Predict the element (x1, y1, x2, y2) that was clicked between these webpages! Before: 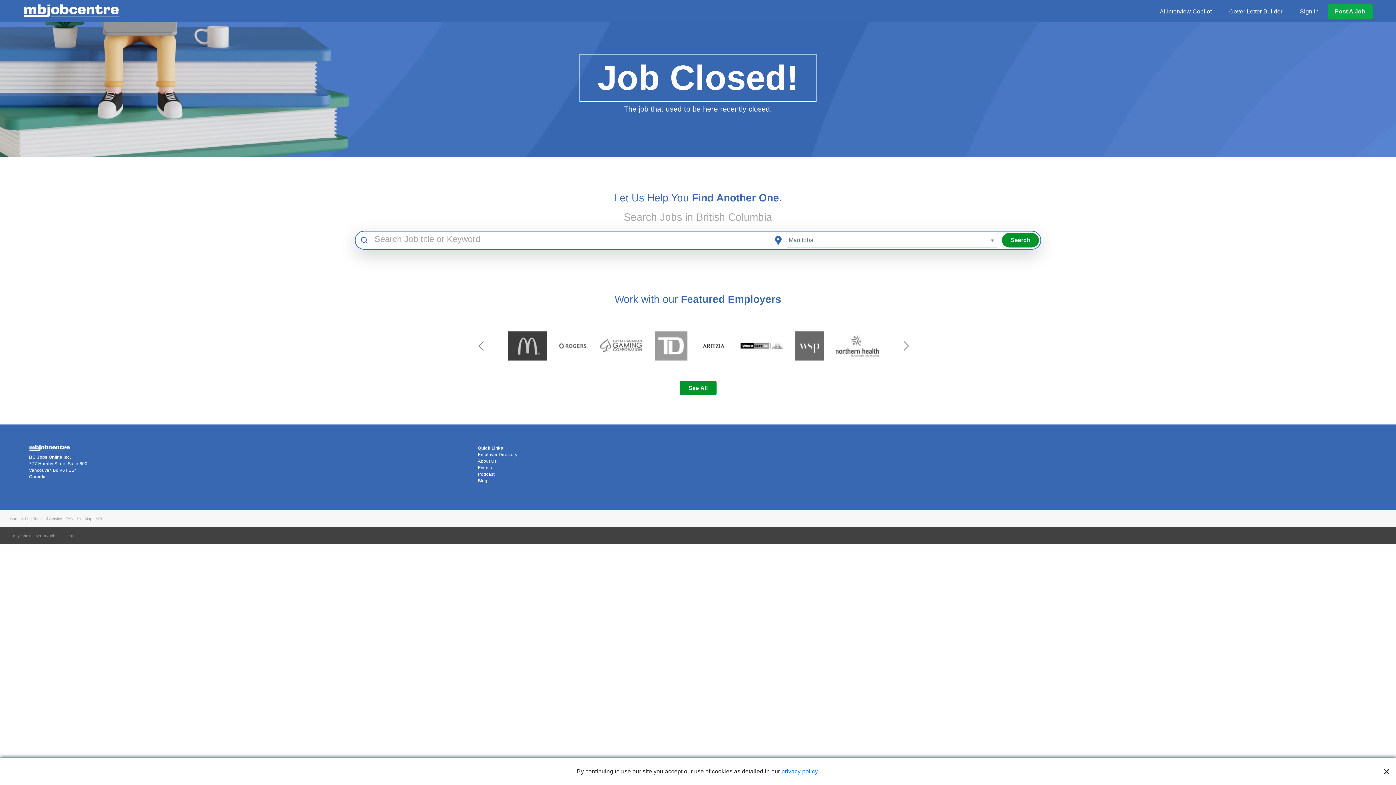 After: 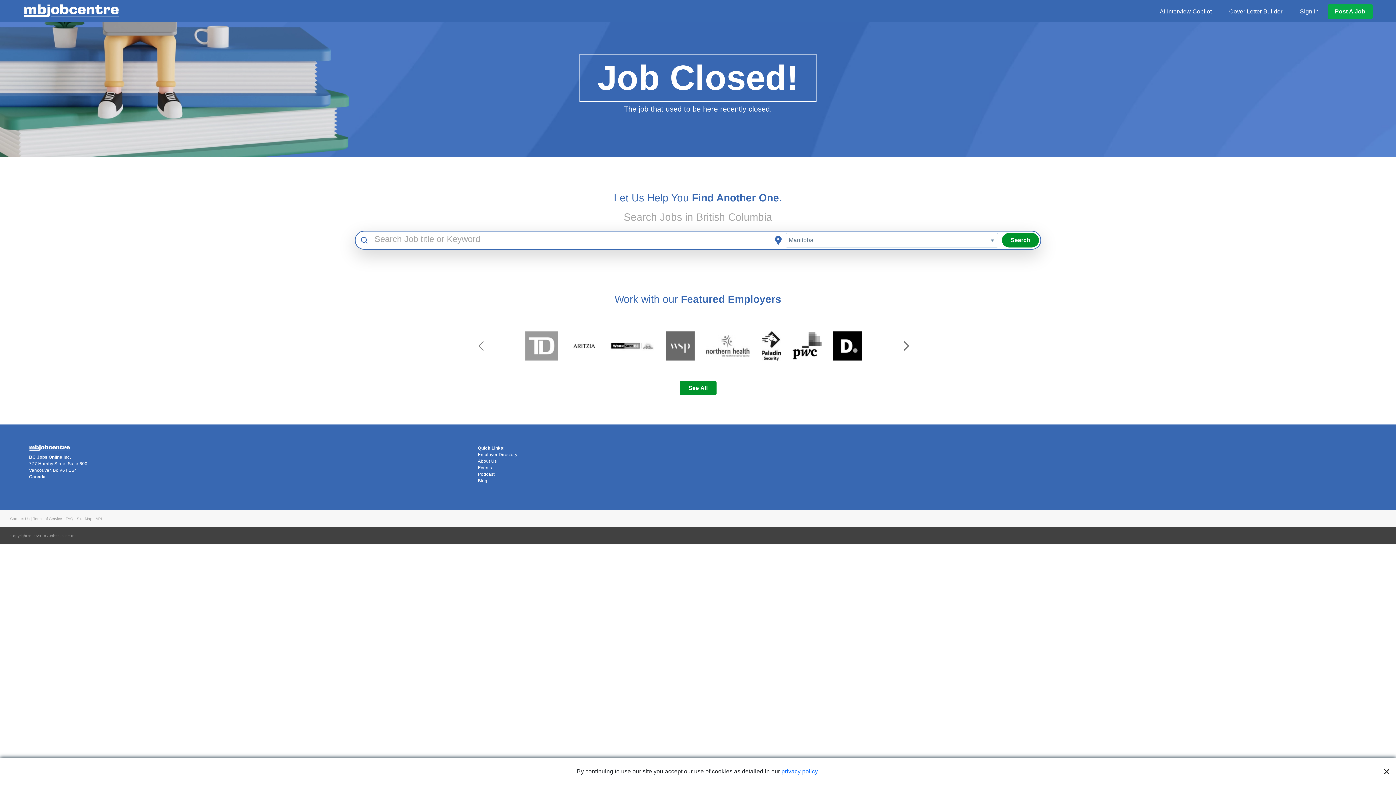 Action: bbox: (868, 311, 944, 381)